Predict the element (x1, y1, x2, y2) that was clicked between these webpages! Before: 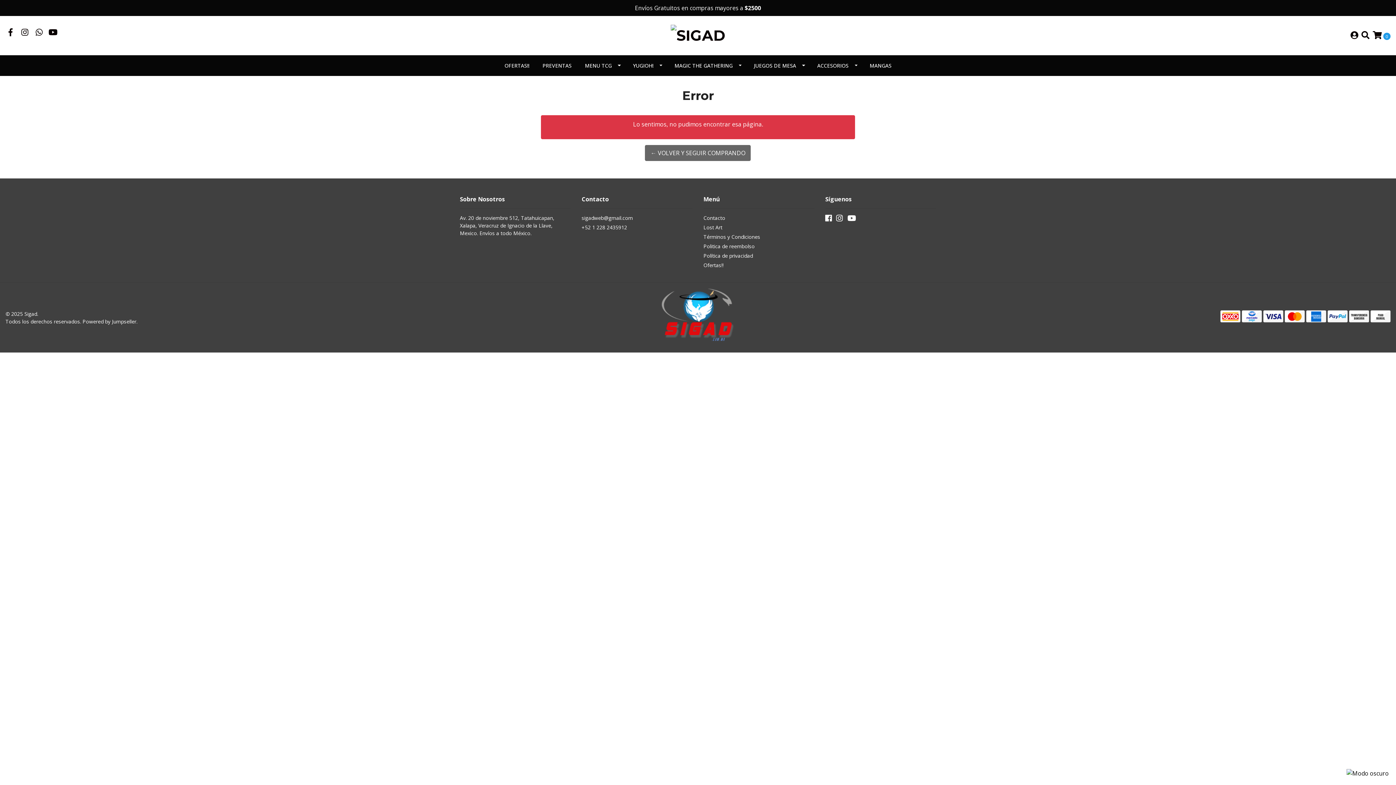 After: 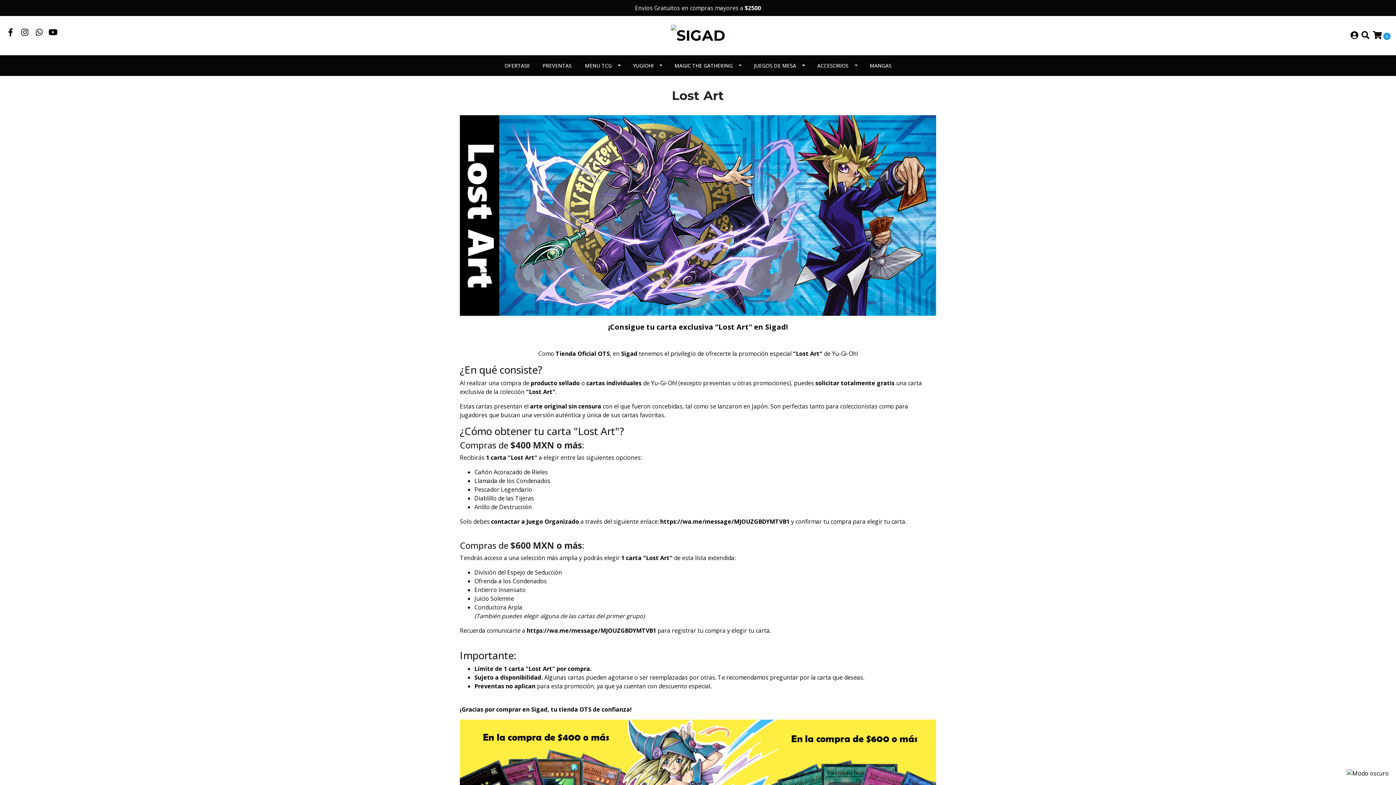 Action: label: Lost Art bbox: (703, 223, 814, 233)